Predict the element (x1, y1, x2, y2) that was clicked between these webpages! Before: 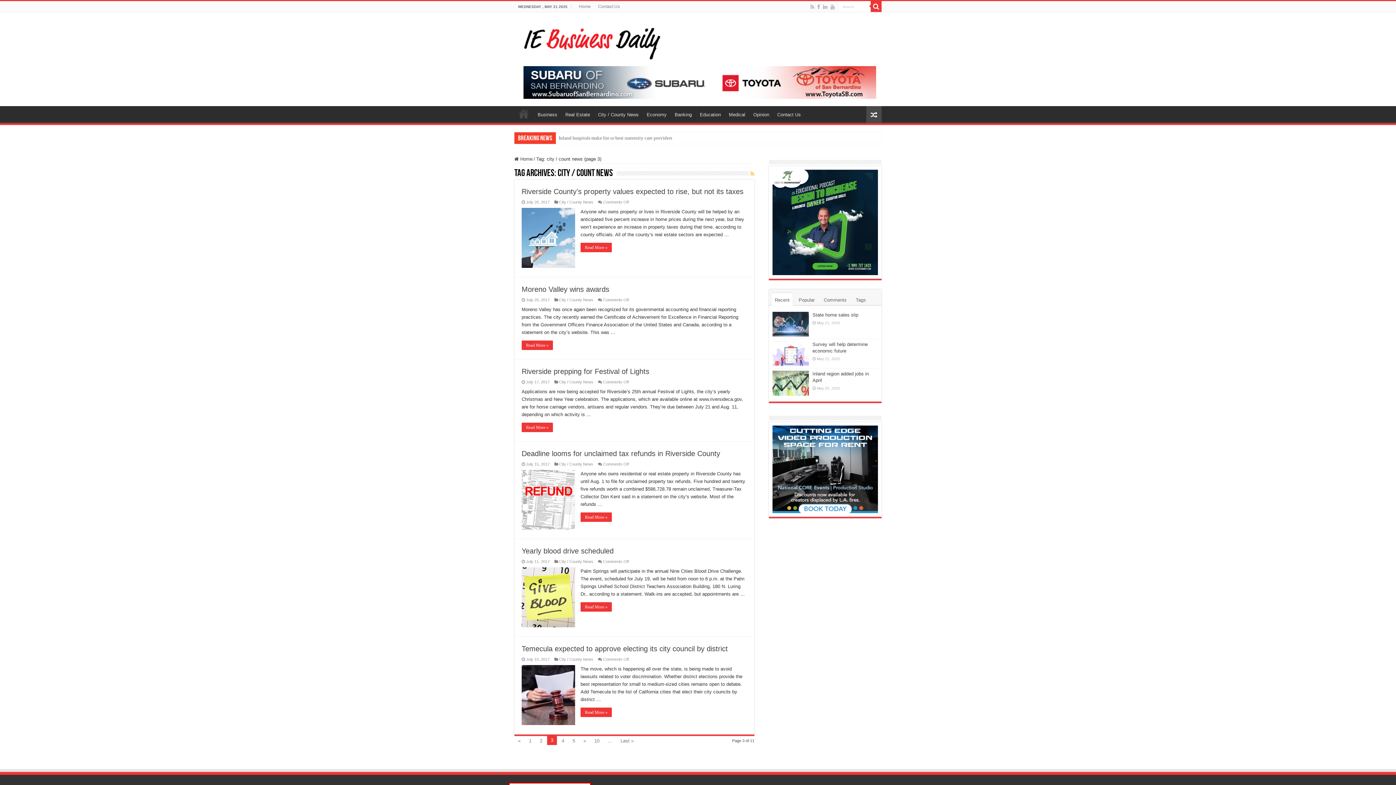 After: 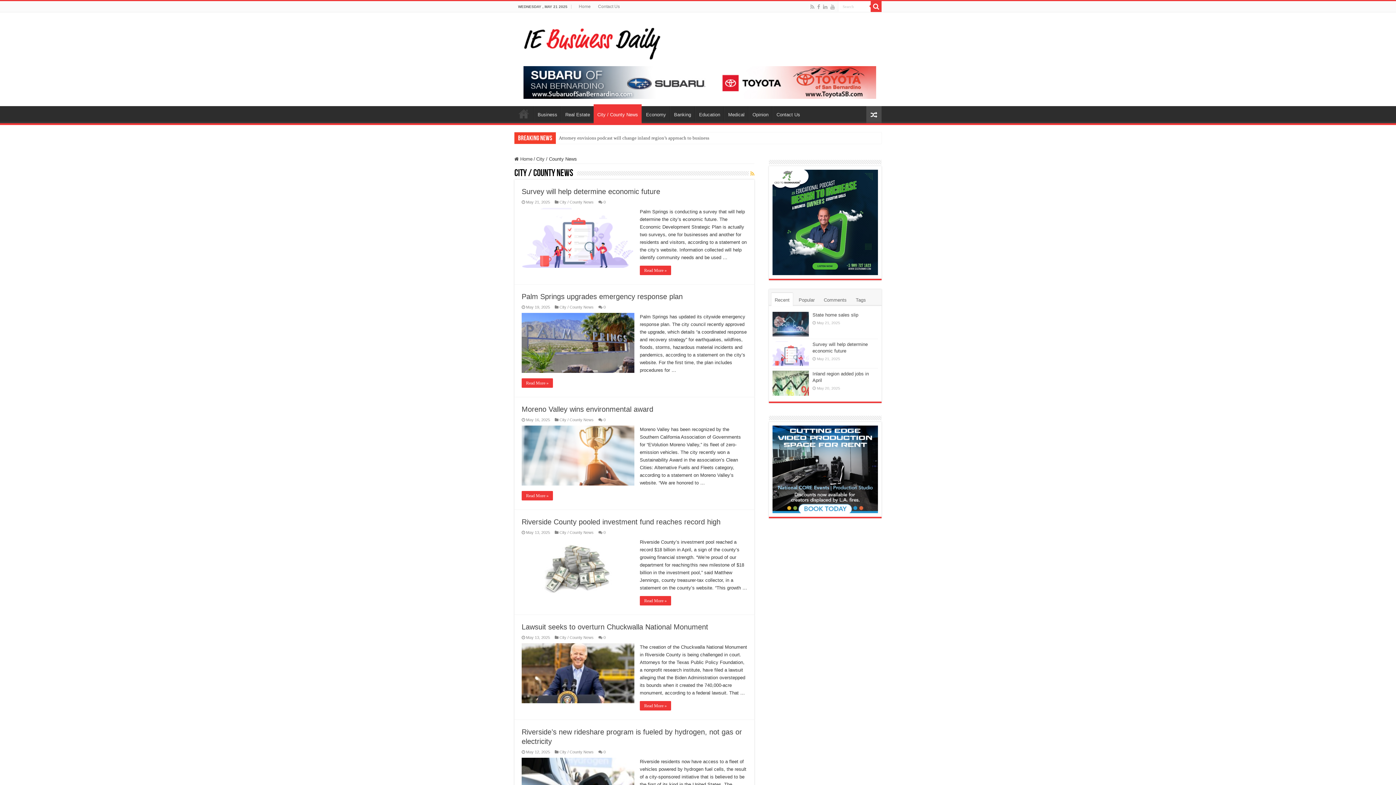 Action: label: City / County News bbox: (559, 200, 593, 204)